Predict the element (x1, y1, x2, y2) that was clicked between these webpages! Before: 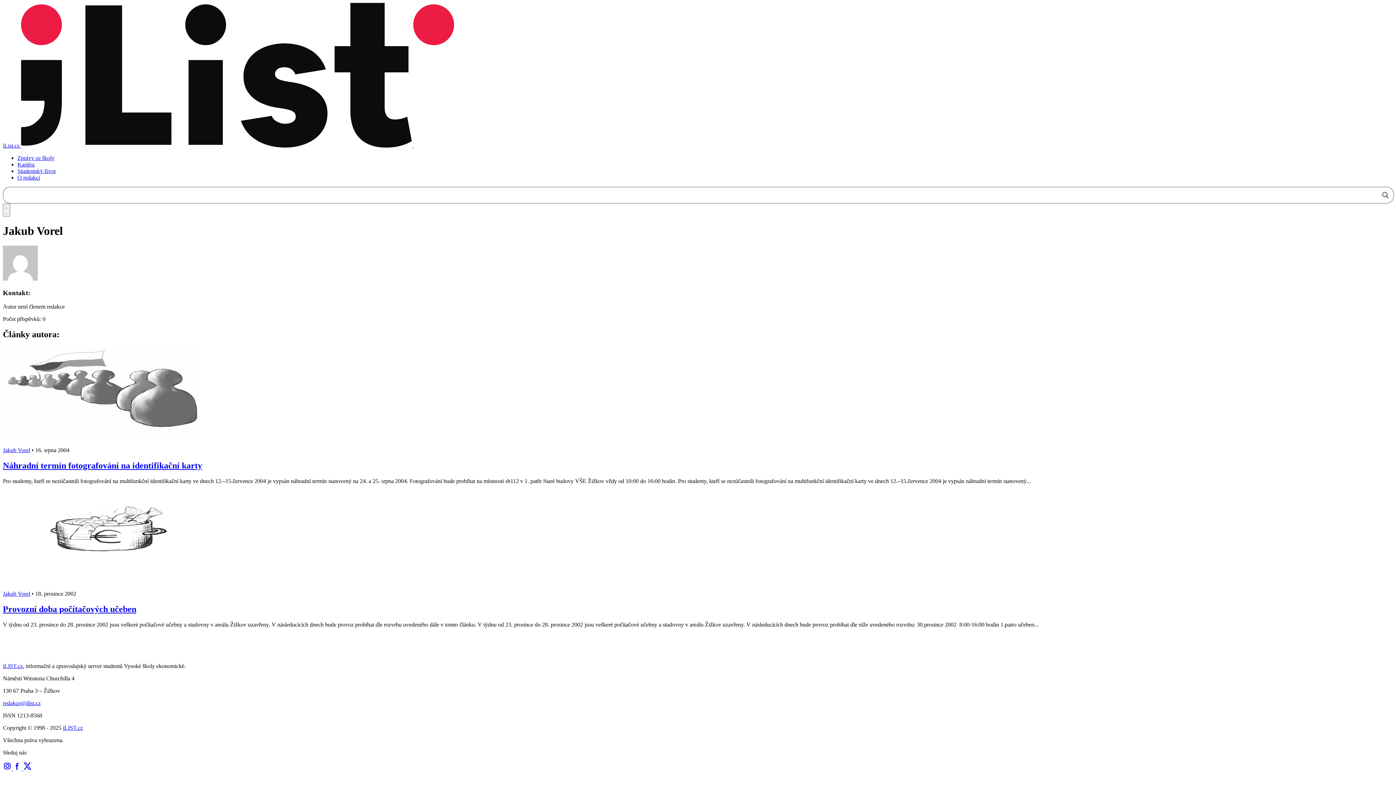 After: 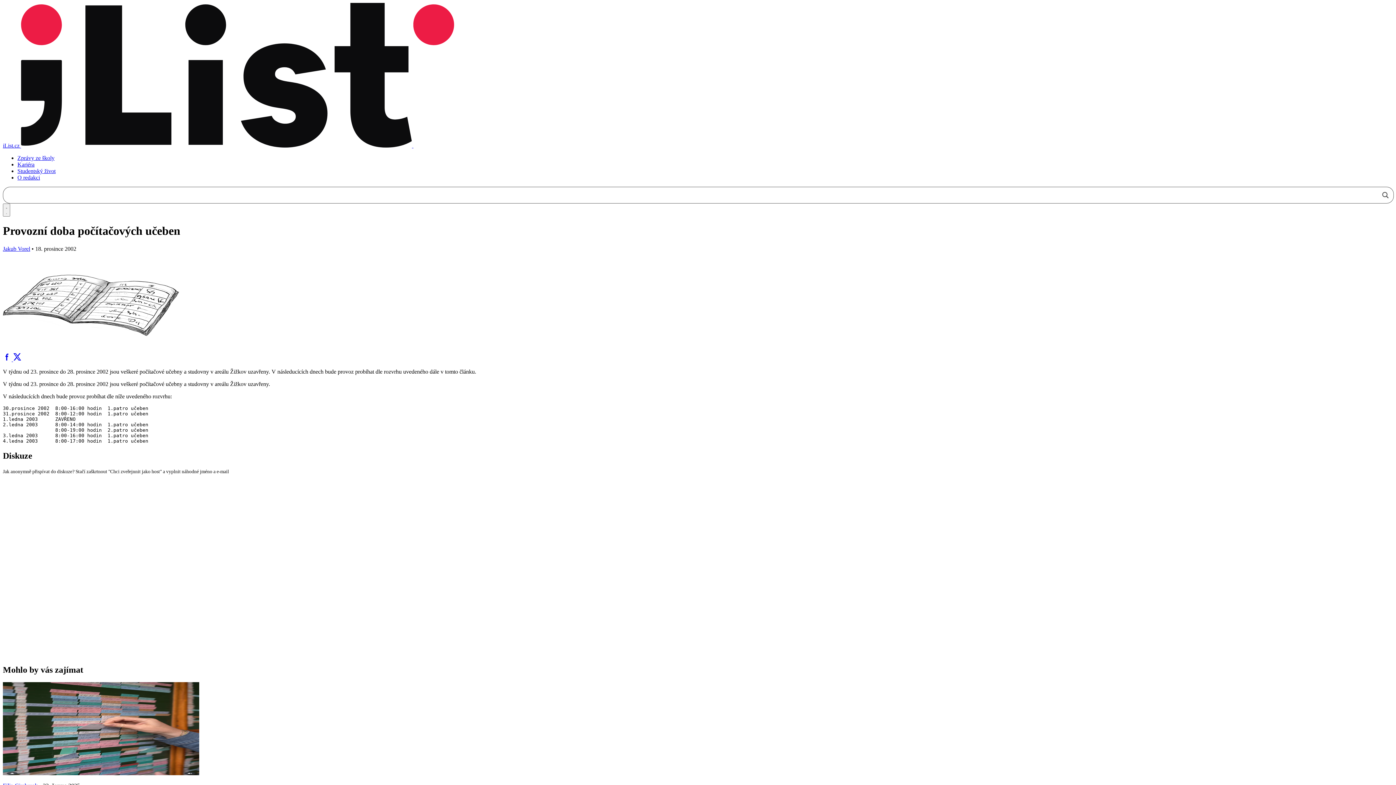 Action: bbox: (2, 578, 199, 584)